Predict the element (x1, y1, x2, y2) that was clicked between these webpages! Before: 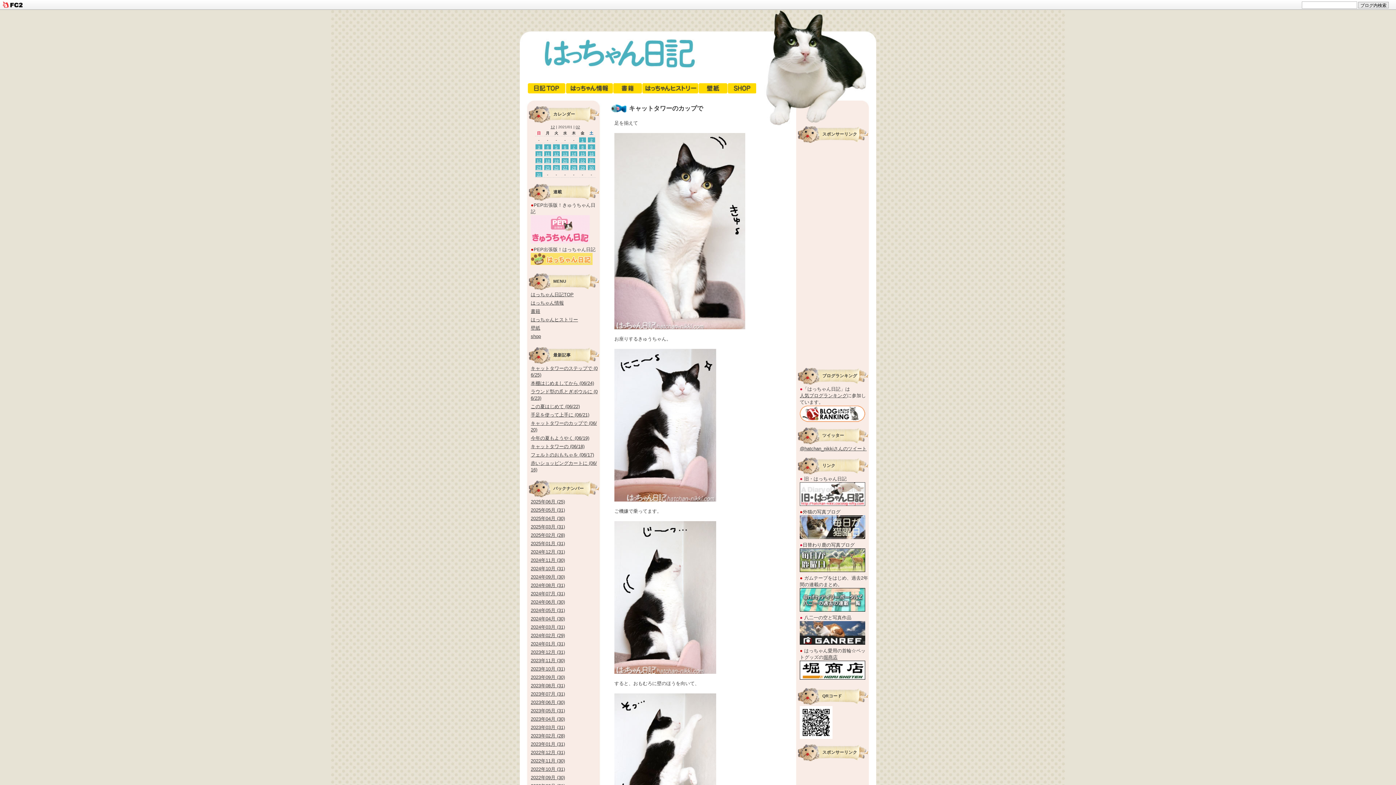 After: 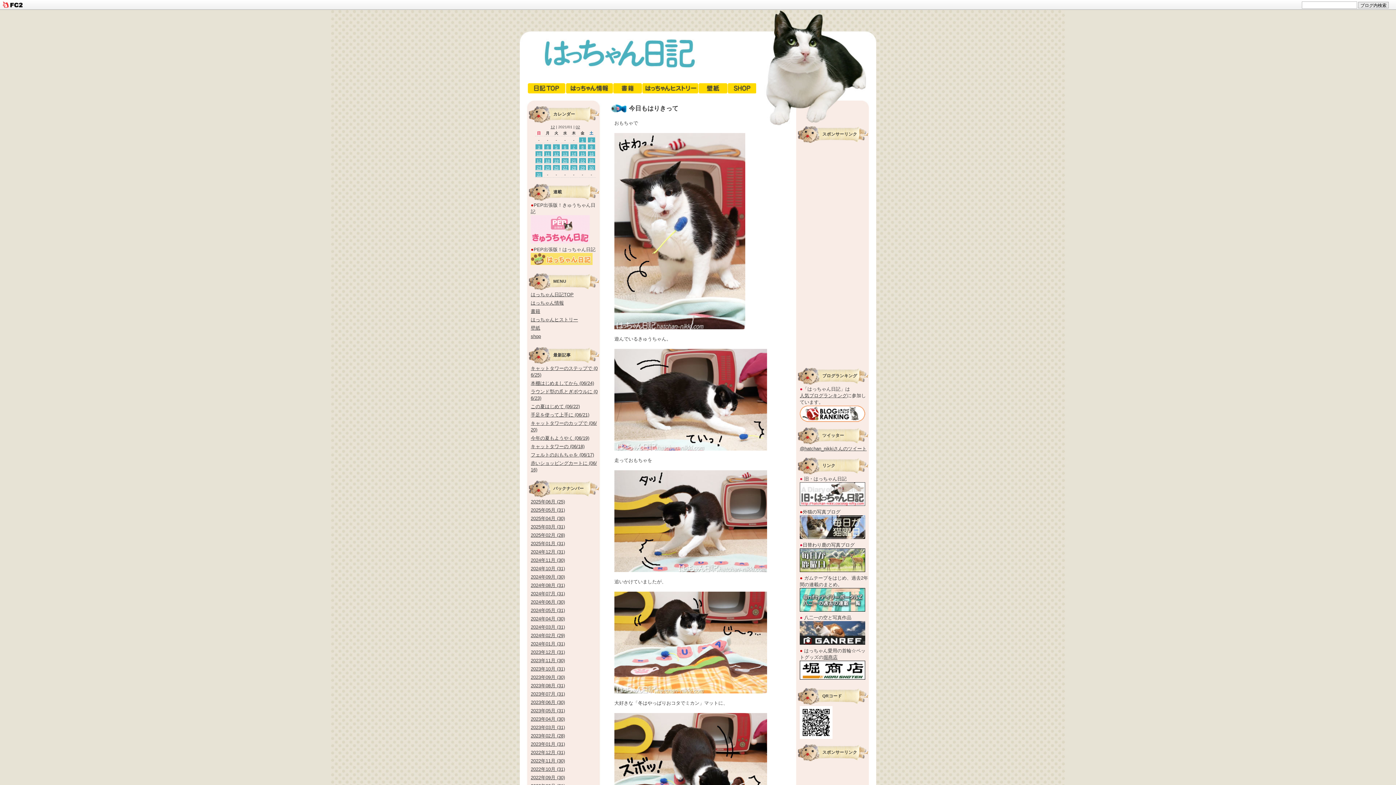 Action: bbox: (552, 144, 560, 149) label: 5